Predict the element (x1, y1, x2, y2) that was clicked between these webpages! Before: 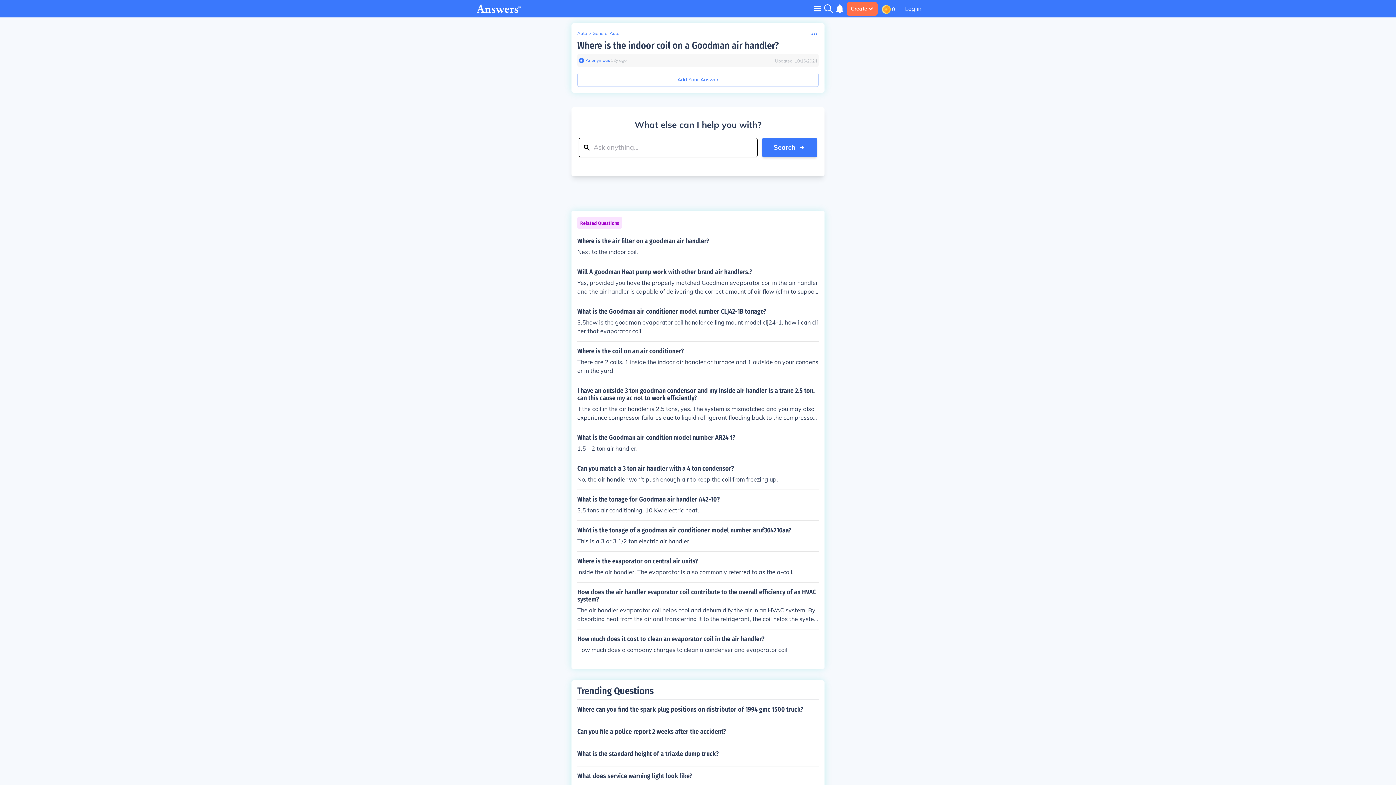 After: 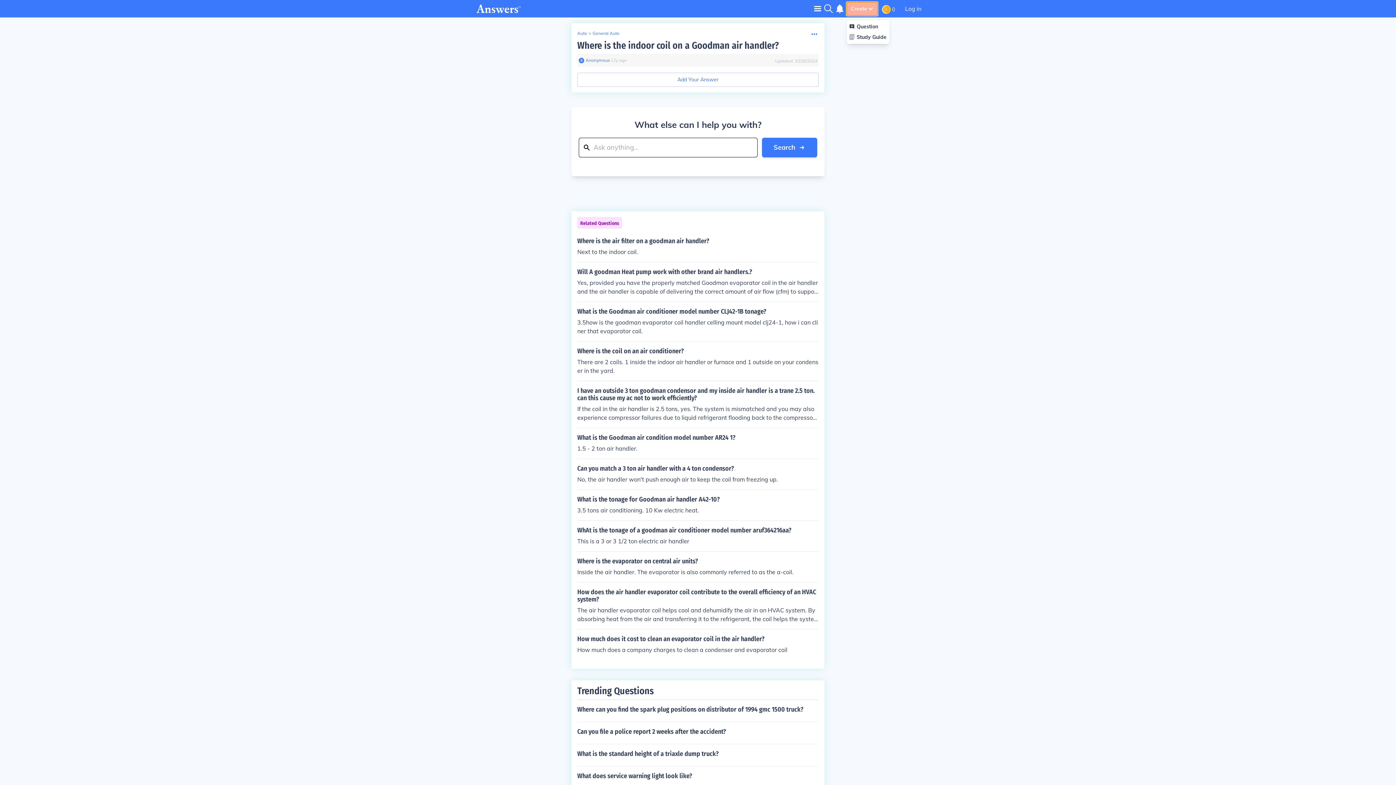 Action: bbox: (846, 2, 877, 15) label: Create